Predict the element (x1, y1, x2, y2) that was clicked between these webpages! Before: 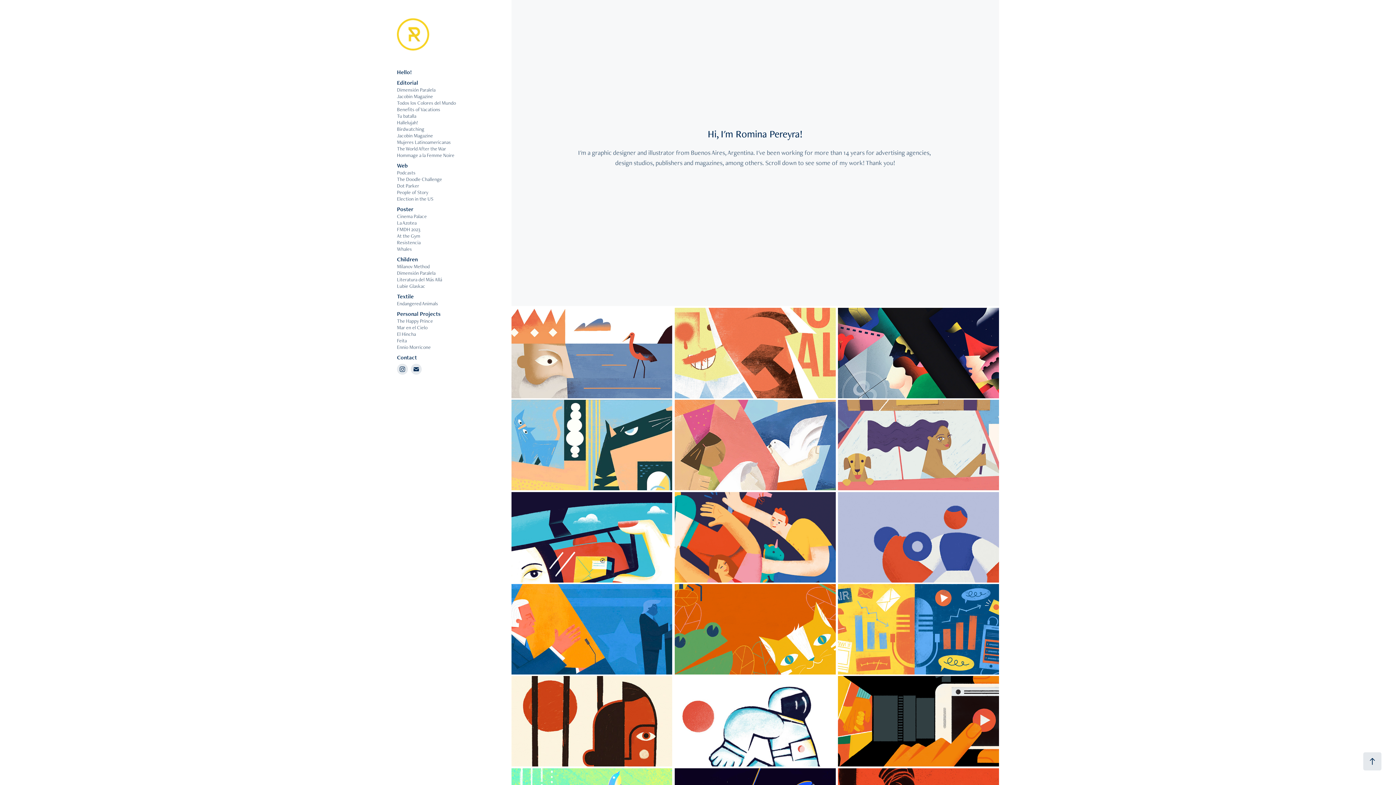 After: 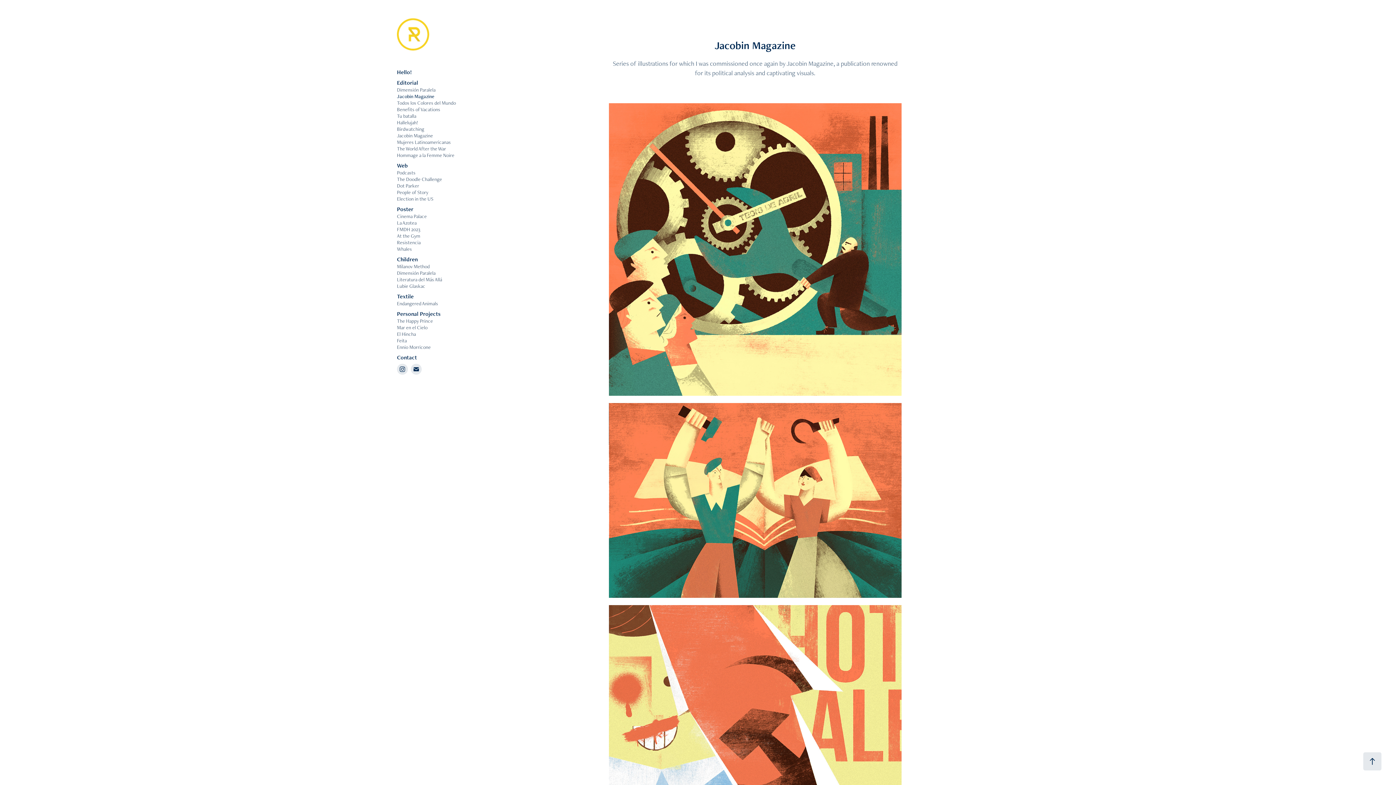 Action: bbox: (674, 306, 835, 398) label: Jacobin Magazine
Political Illustration